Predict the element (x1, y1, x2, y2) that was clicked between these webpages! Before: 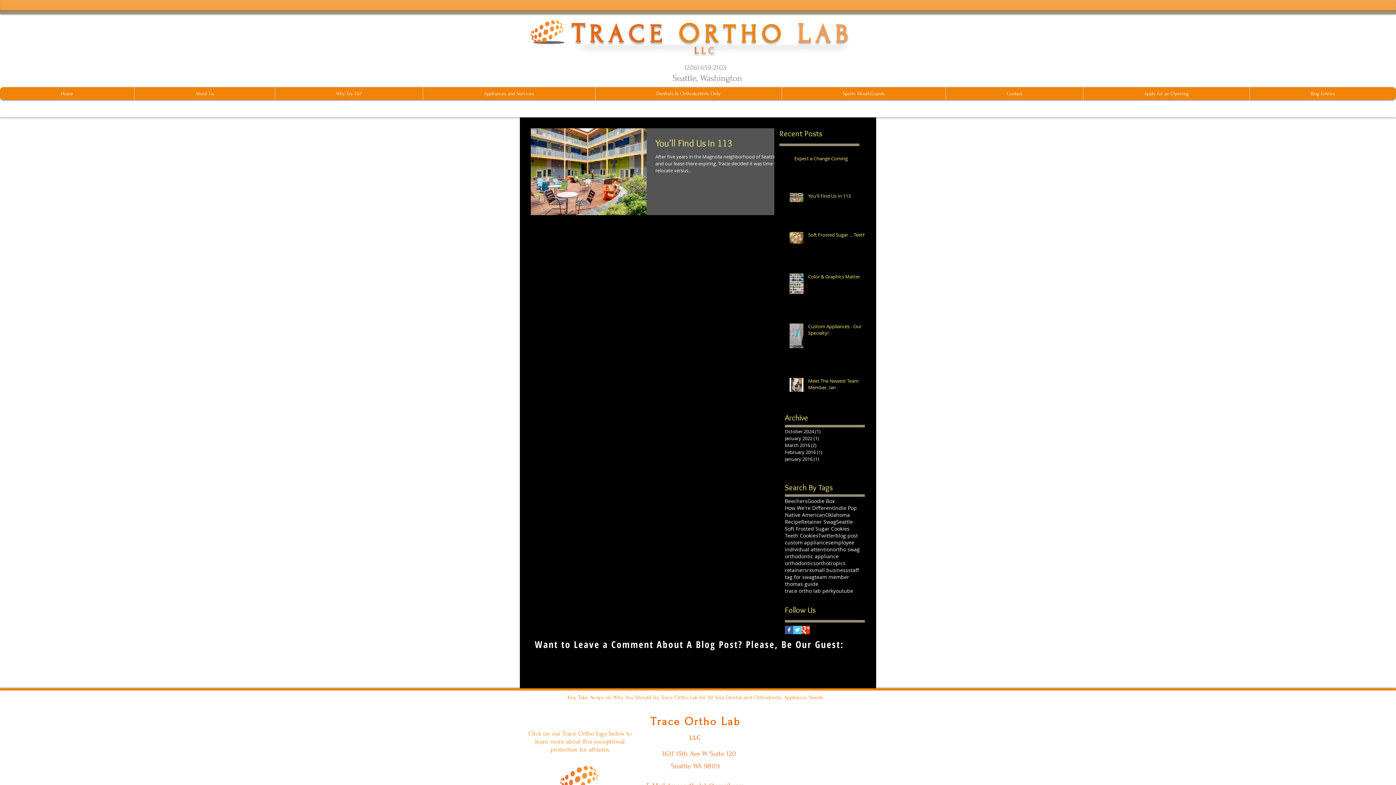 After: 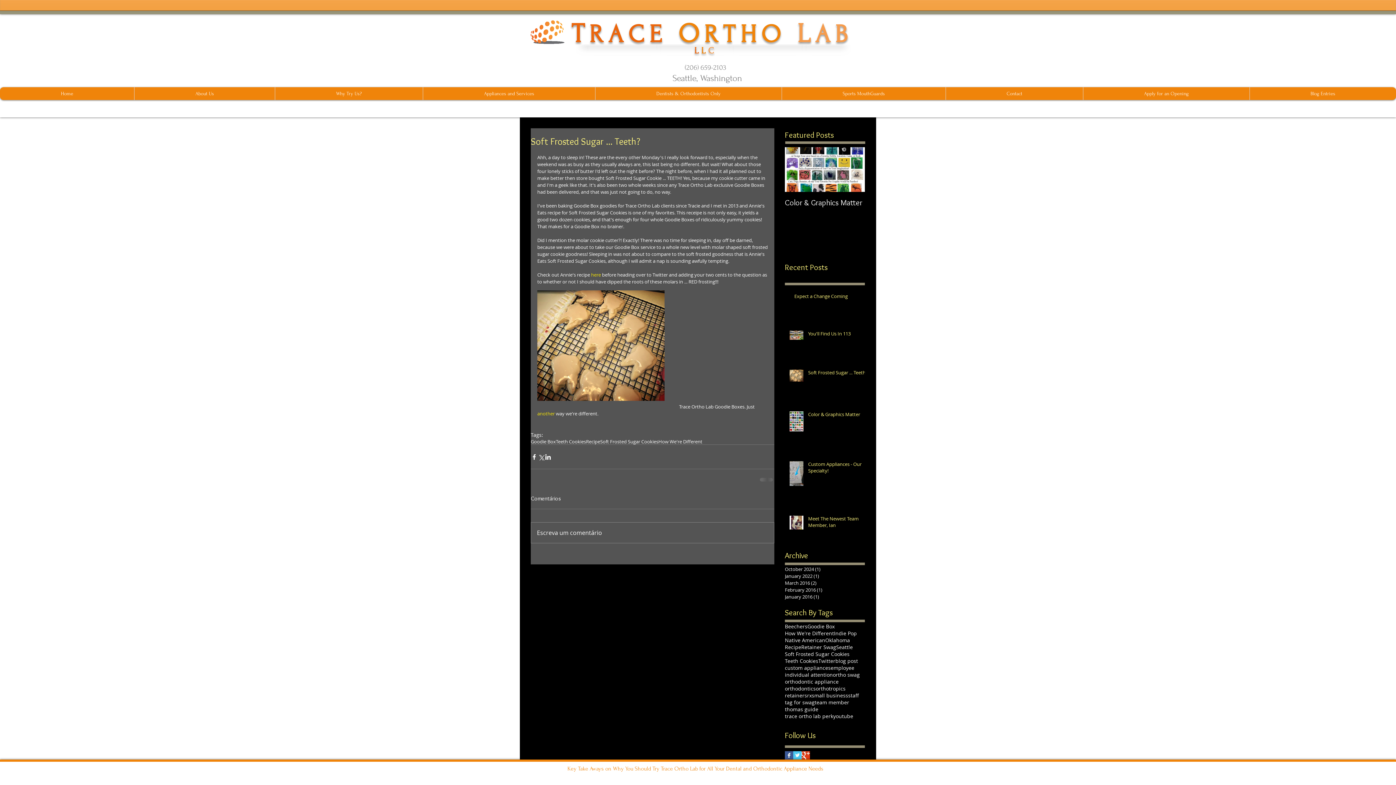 Action: label: Soft Frosted Sugar ... Teeth? bbox: (808, 231, 869, 241)